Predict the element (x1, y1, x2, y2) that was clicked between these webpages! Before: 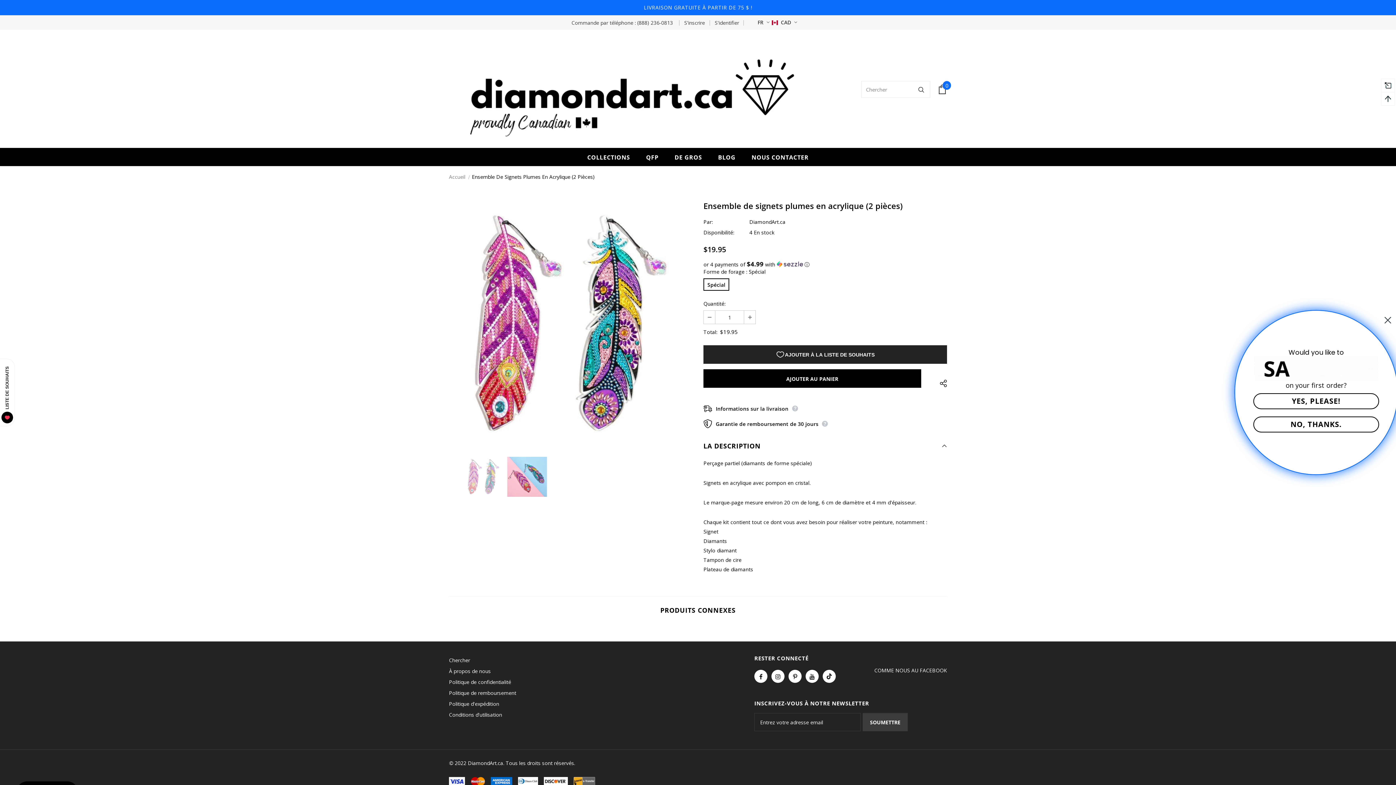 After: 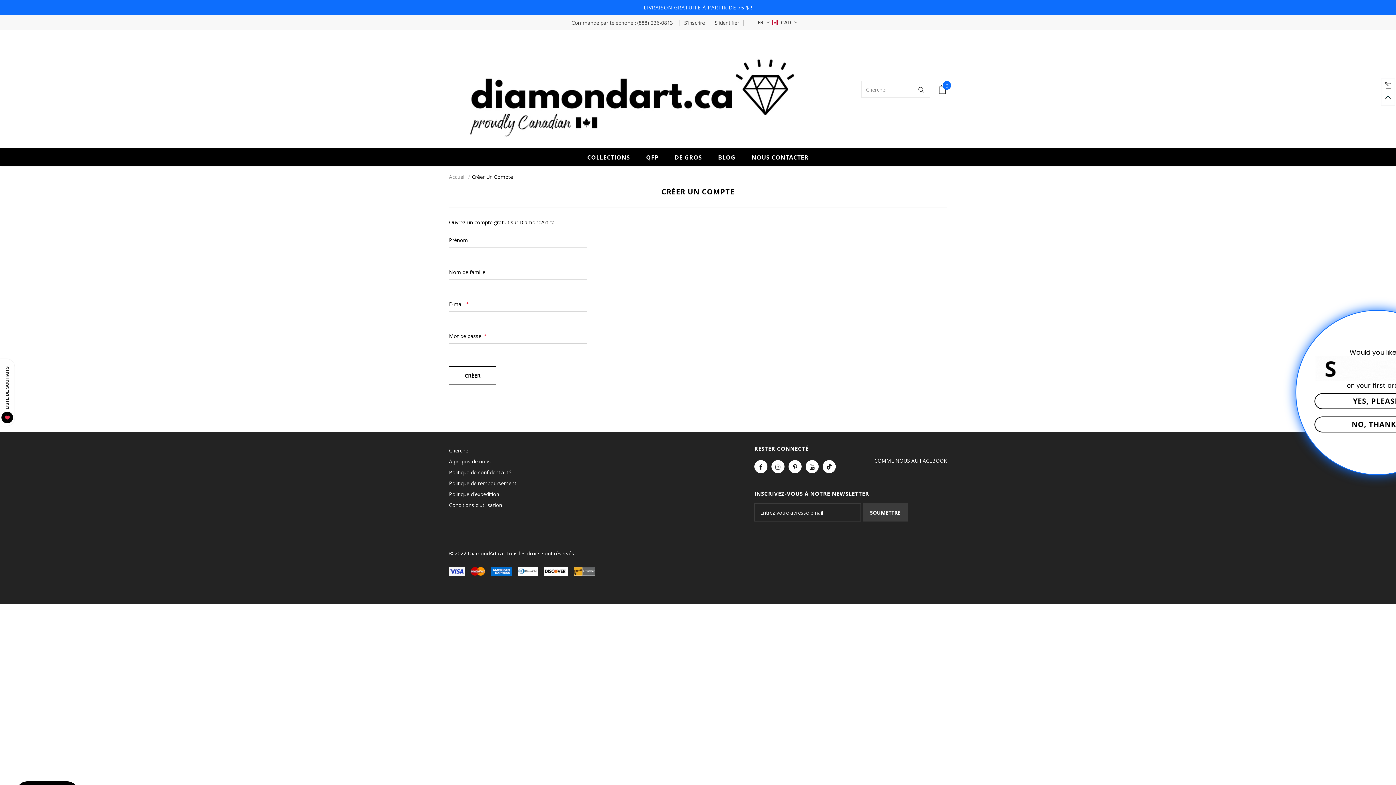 Action: label: S'inscrire bbox: (684, 18, 705, 26)